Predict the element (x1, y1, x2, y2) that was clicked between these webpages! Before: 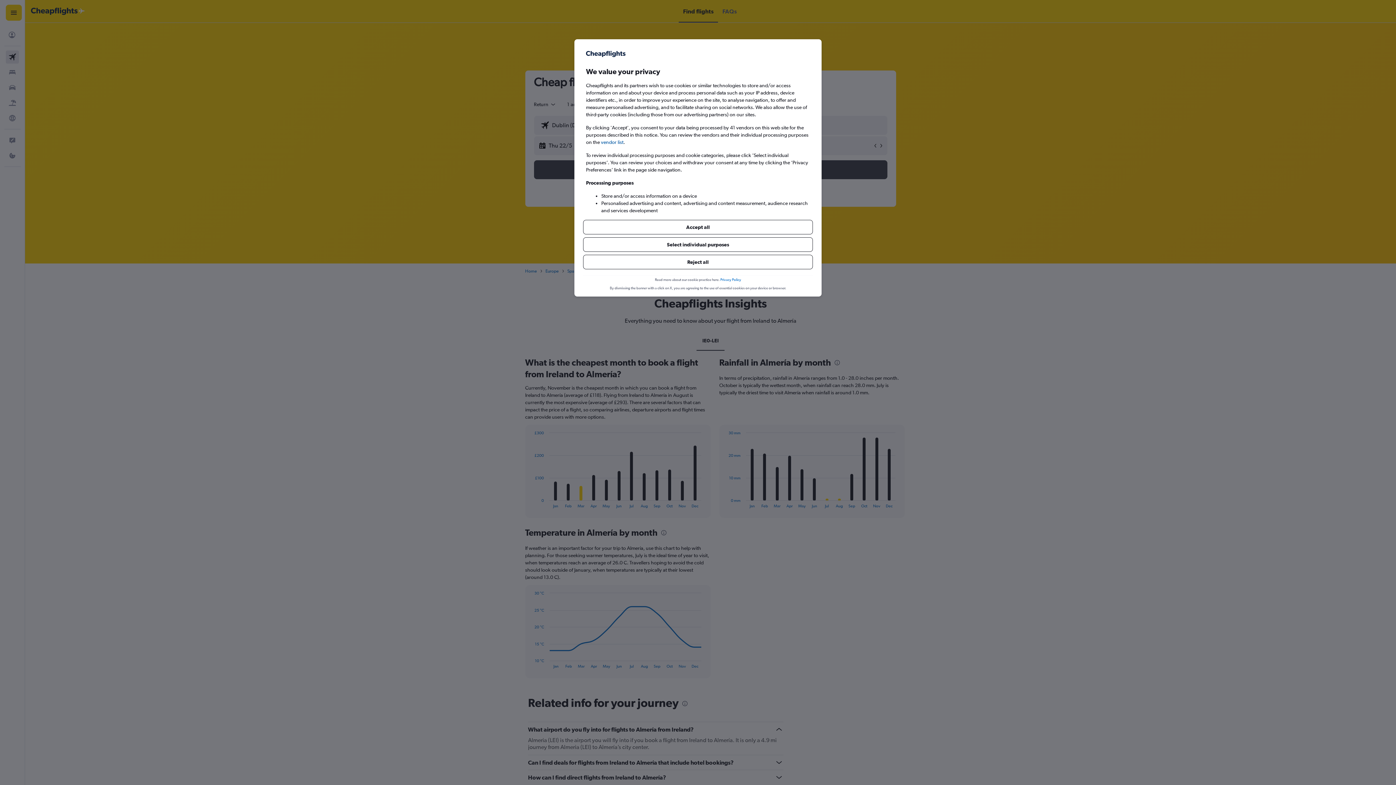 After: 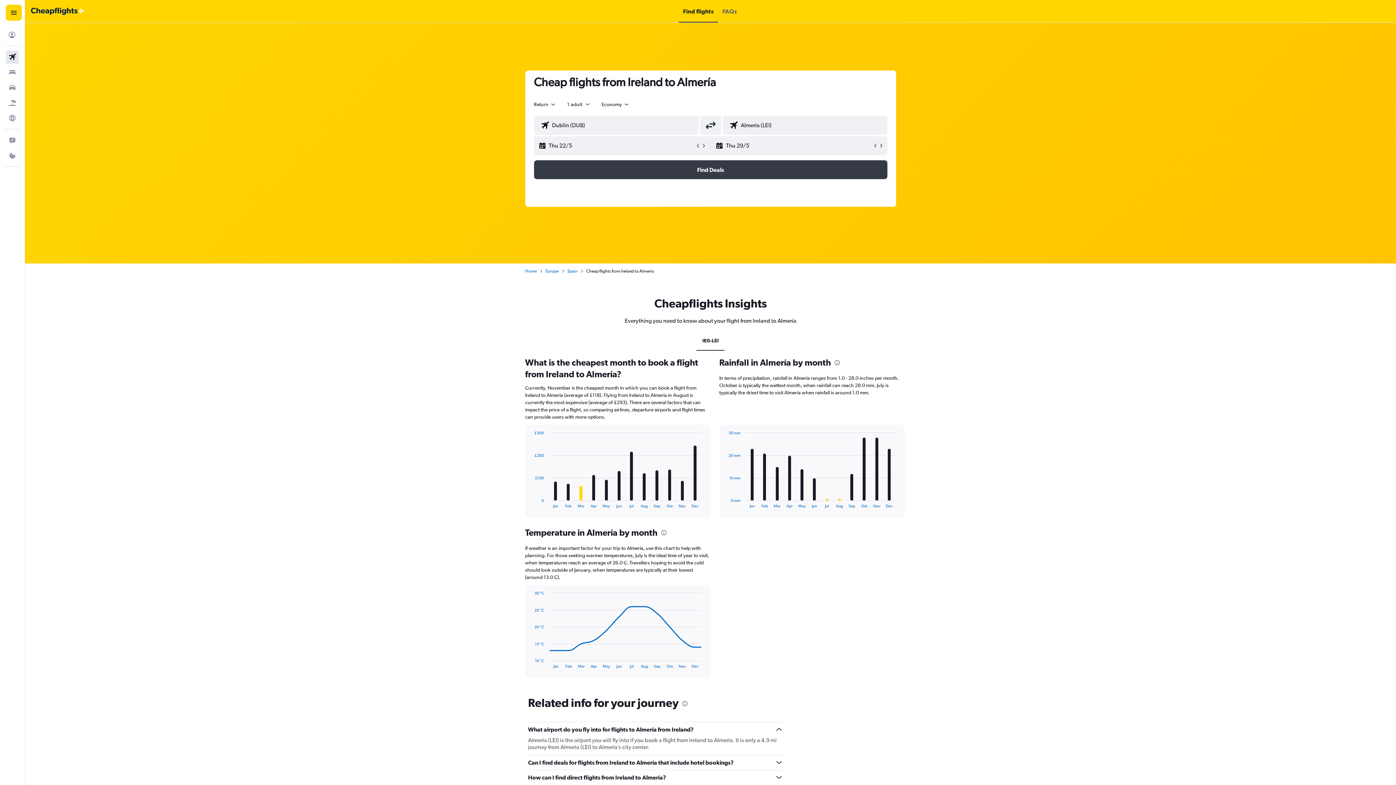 Action: bbox: (583, 220, 813, 234) label: Accept all